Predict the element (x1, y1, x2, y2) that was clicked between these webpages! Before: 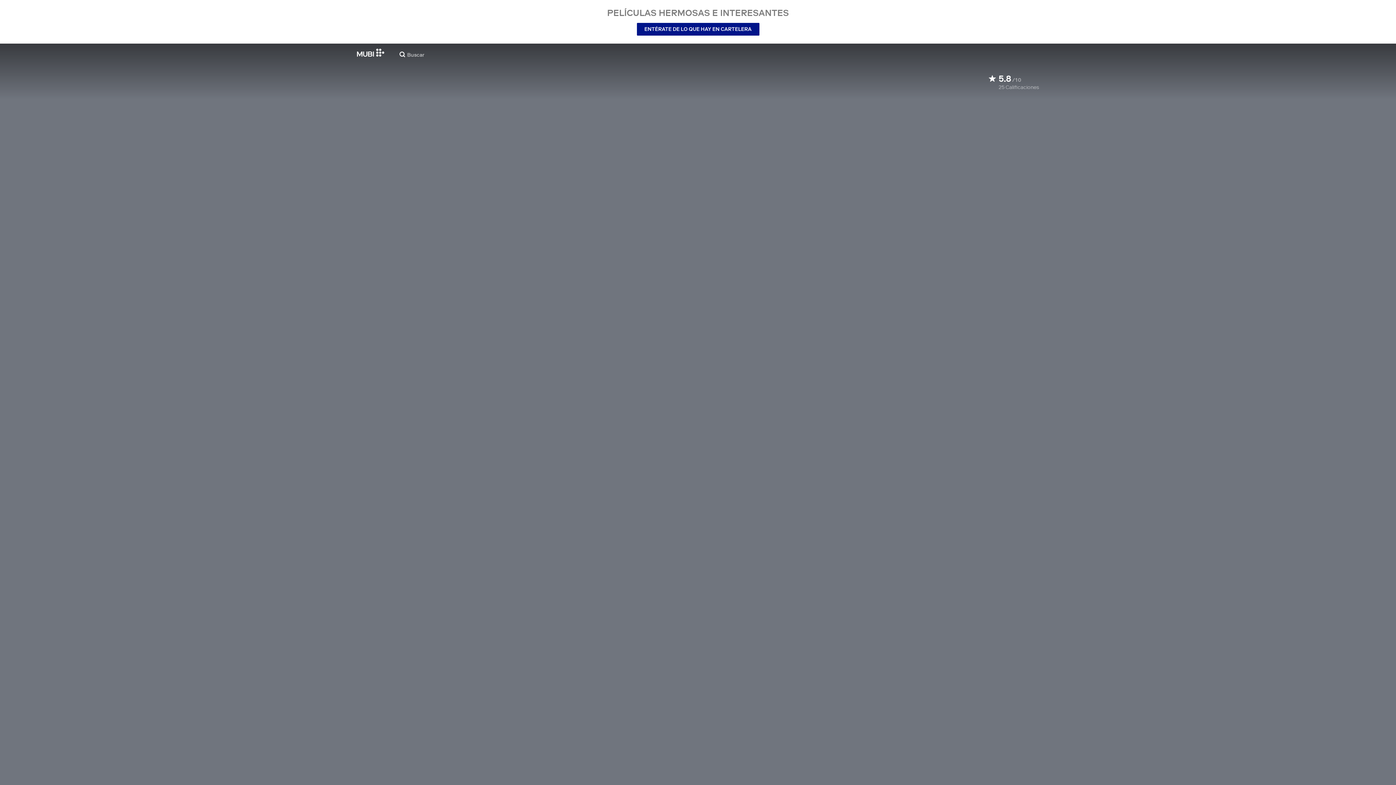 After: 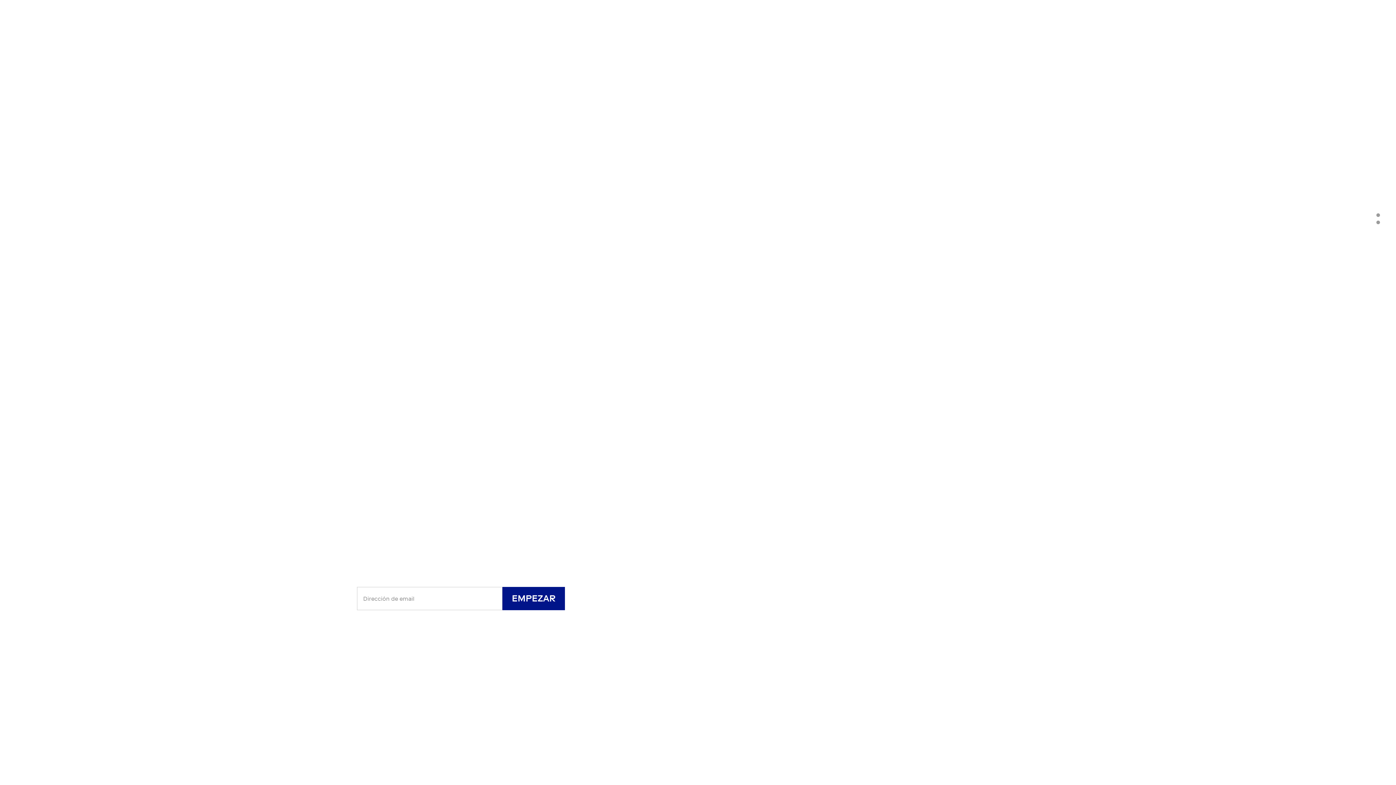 Action: bbox: (357, 48, 384, 56)